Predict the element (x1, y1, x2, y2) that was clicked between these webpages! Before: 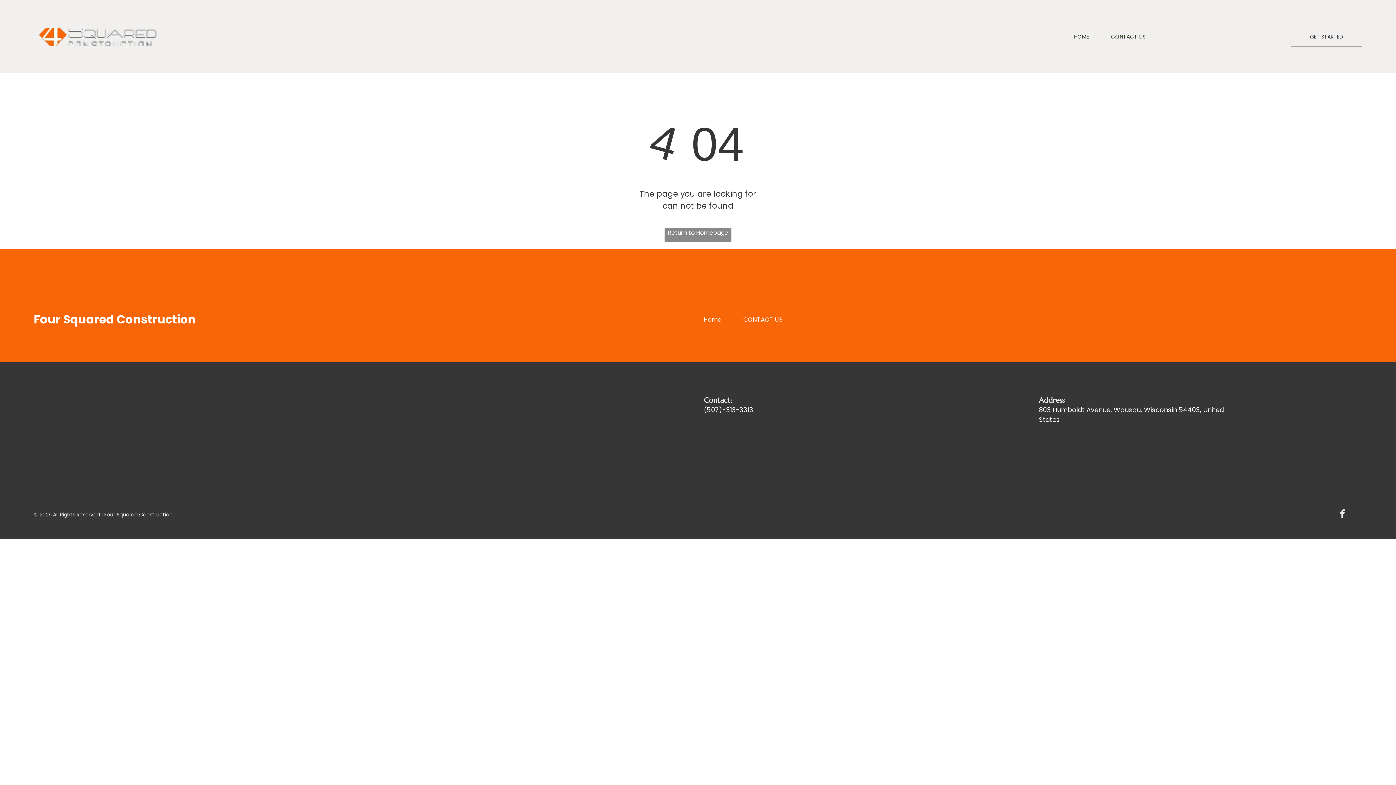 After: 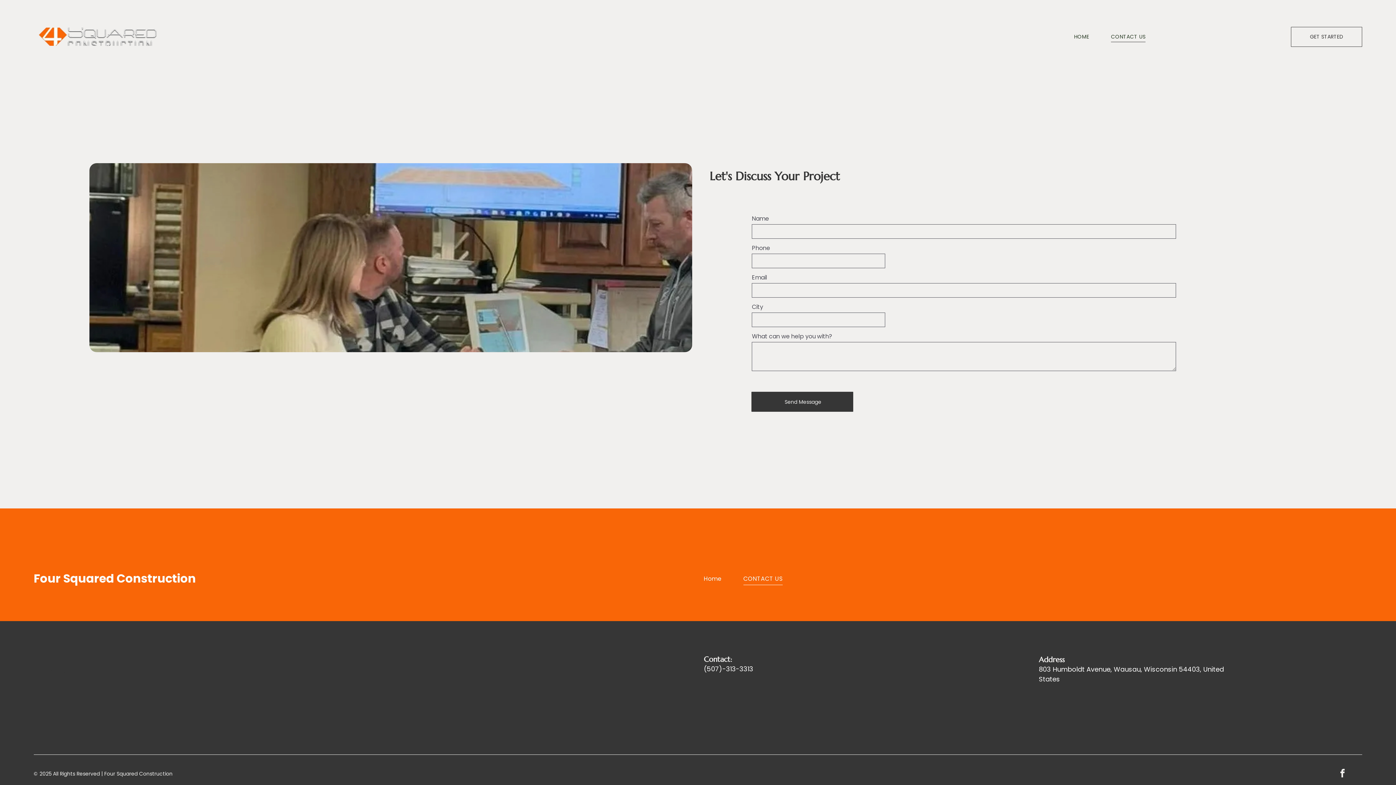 Action: bbox: (743, 313, 804, 325) label: CONTACT US